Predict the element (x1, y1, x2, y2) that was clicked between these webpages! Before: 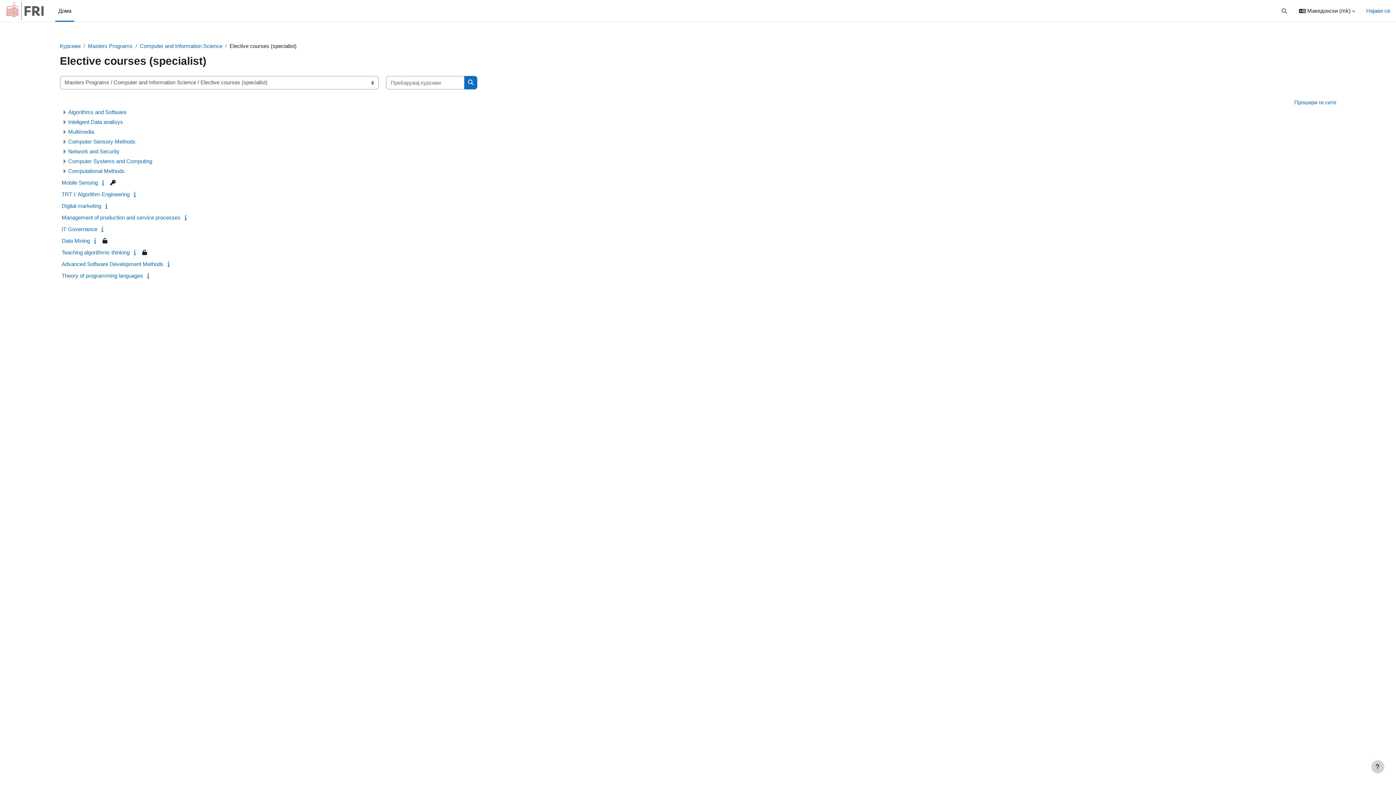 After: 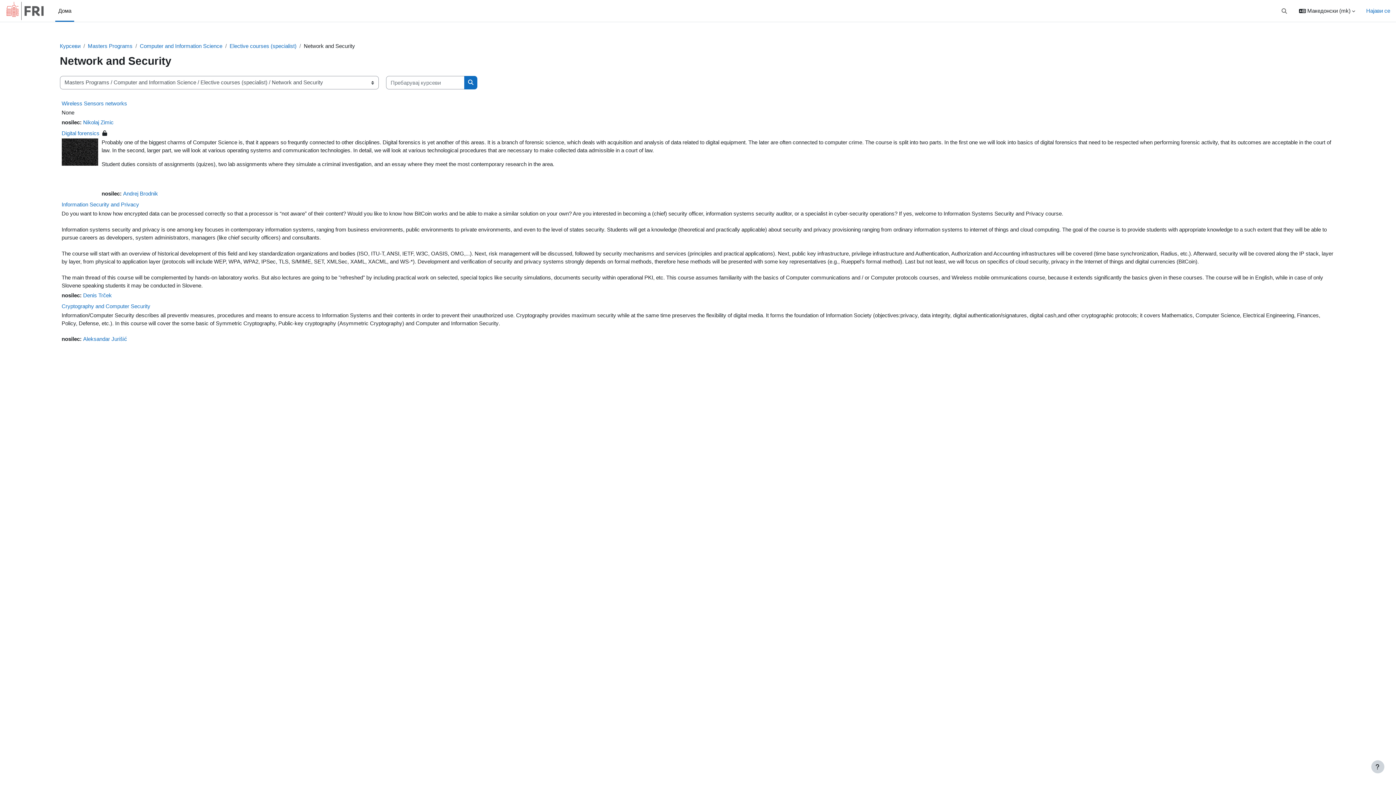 Action: label: Network and Security bbox: (68, 148, 119, 154)